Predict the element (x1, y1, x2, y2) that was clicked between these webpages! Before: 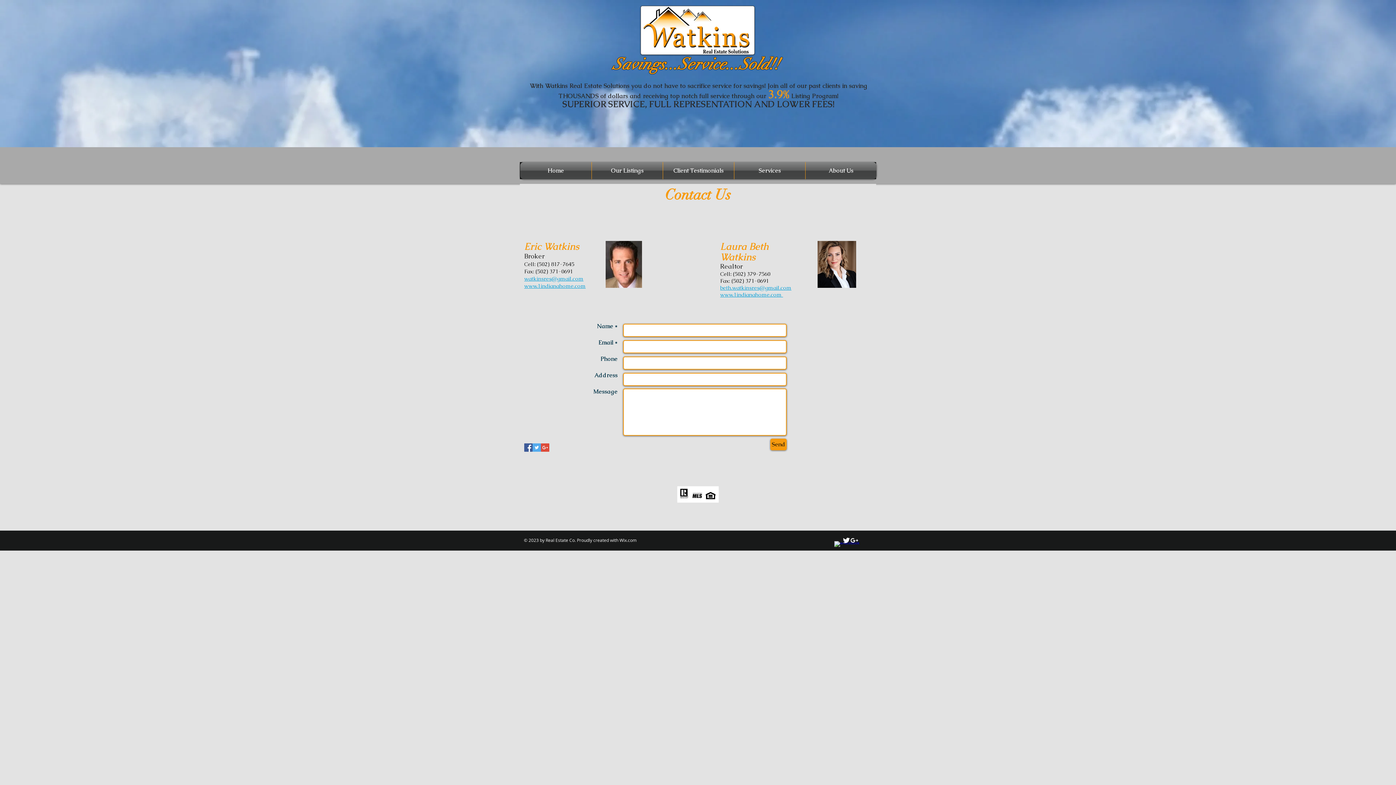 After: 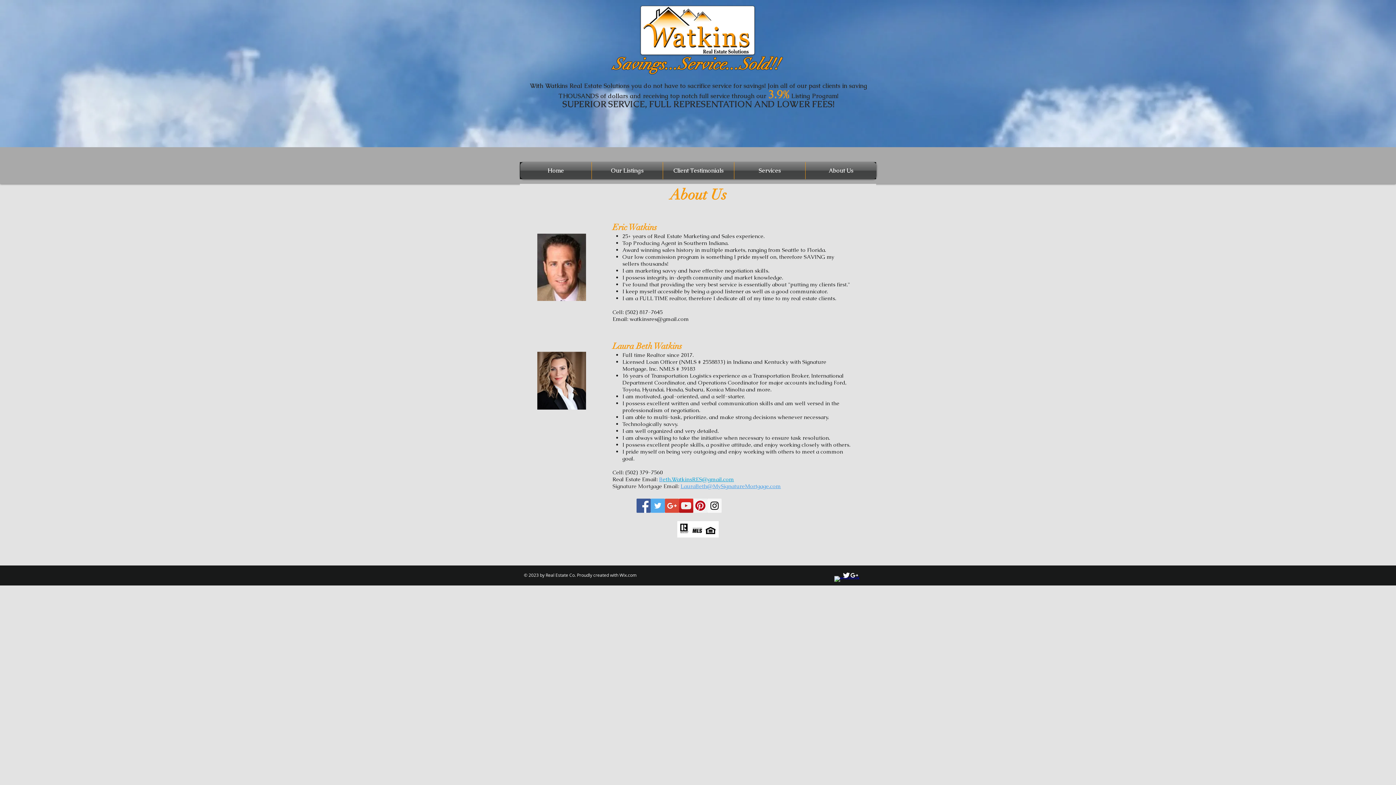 Action: bbox: (805, 162, 876, 179) label: About Us